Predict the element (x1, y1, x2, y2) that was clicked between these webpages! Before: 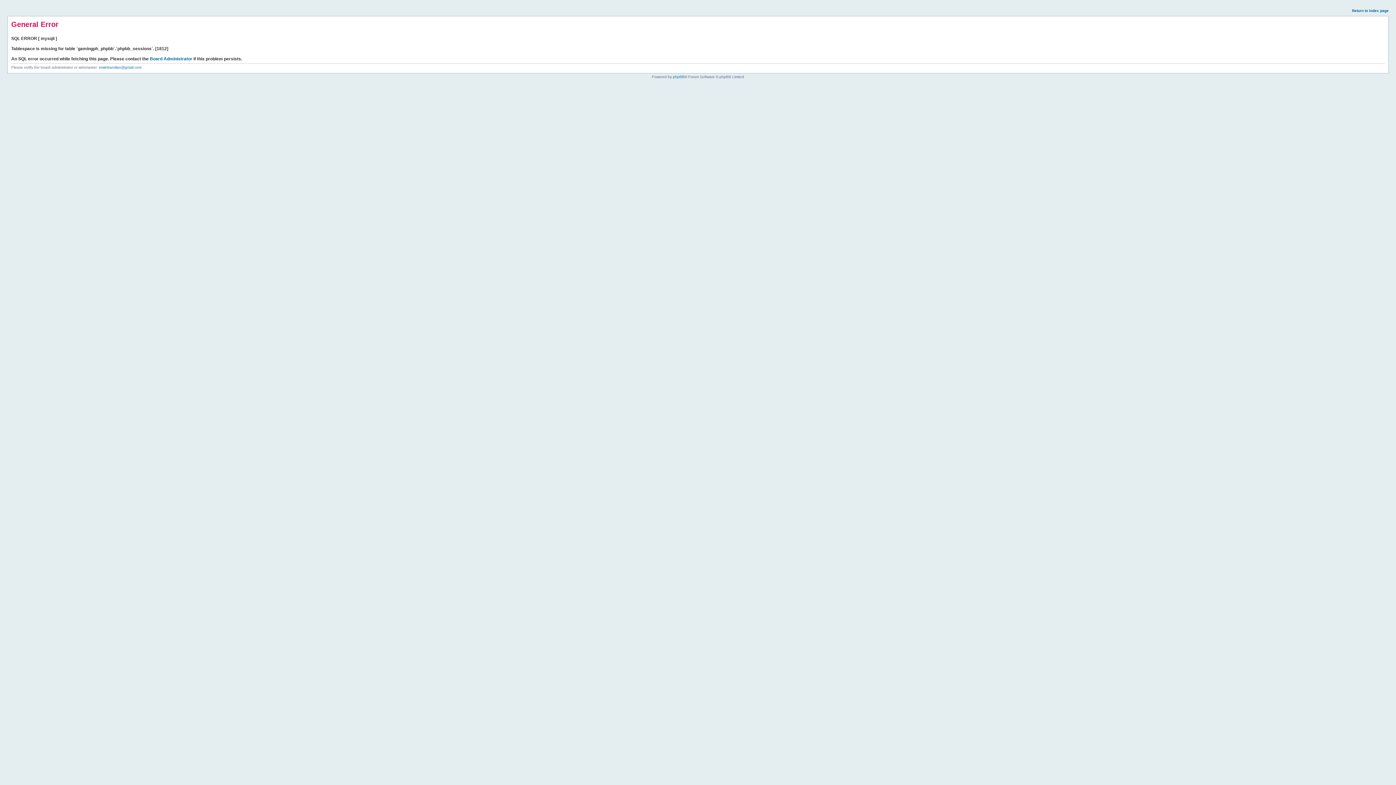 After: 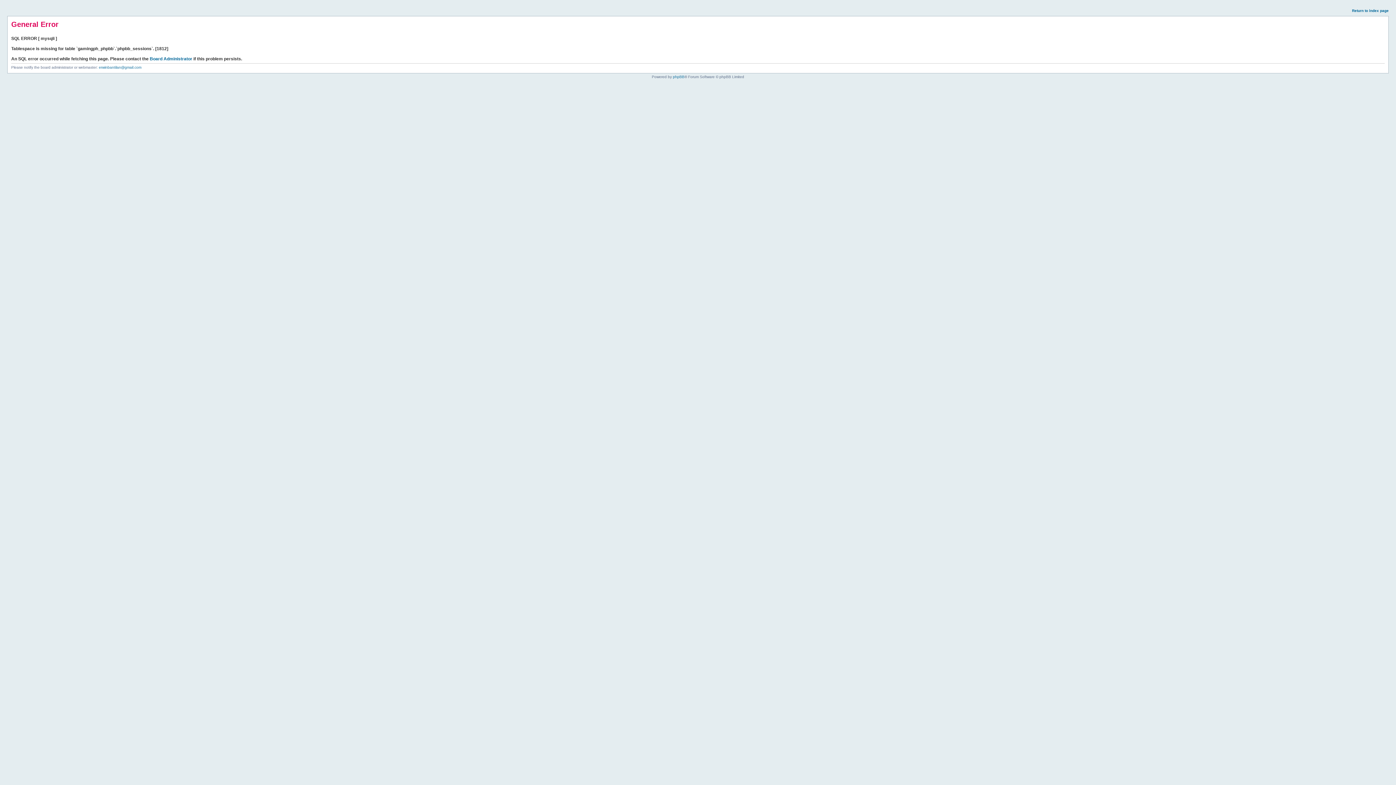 Action: label: Return to index page bbox: (1352, 8, 1389, 12)